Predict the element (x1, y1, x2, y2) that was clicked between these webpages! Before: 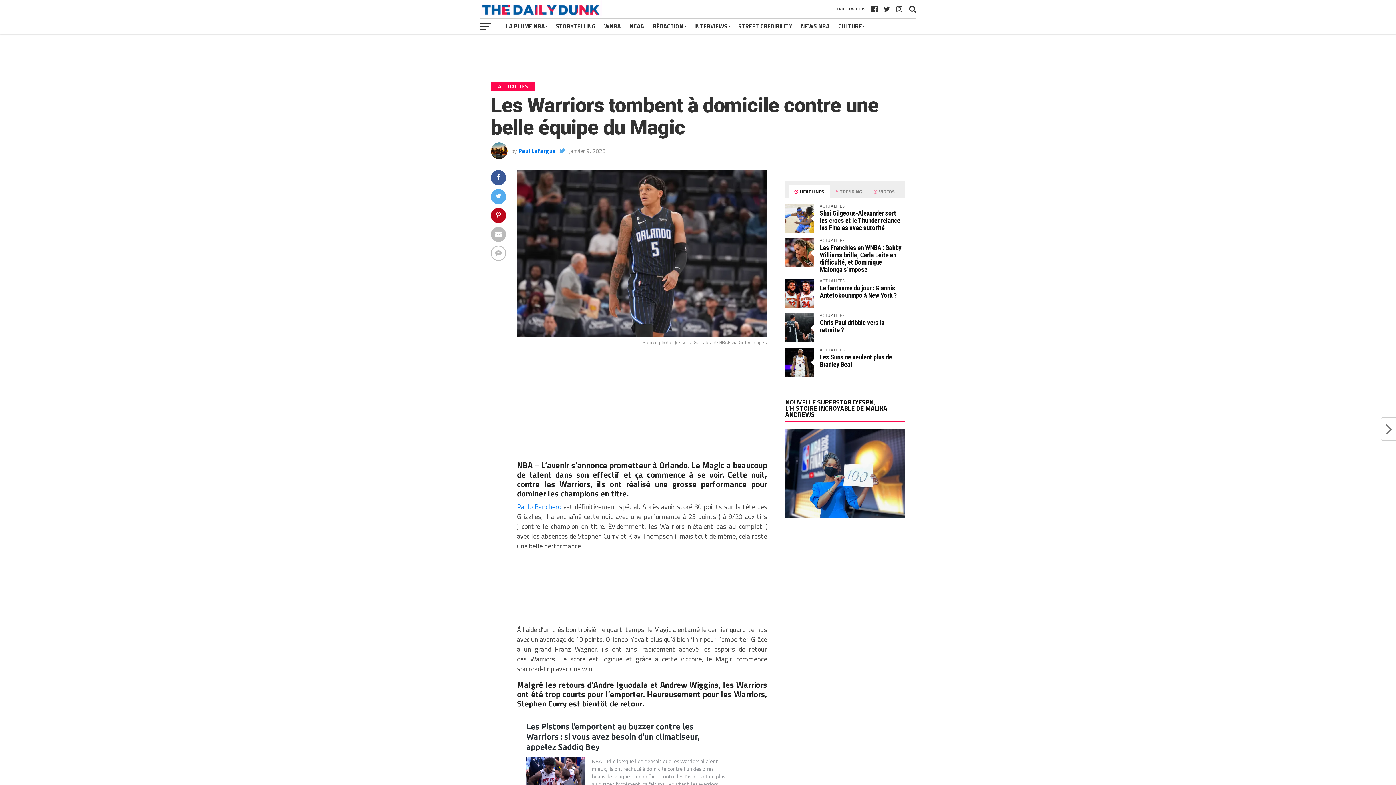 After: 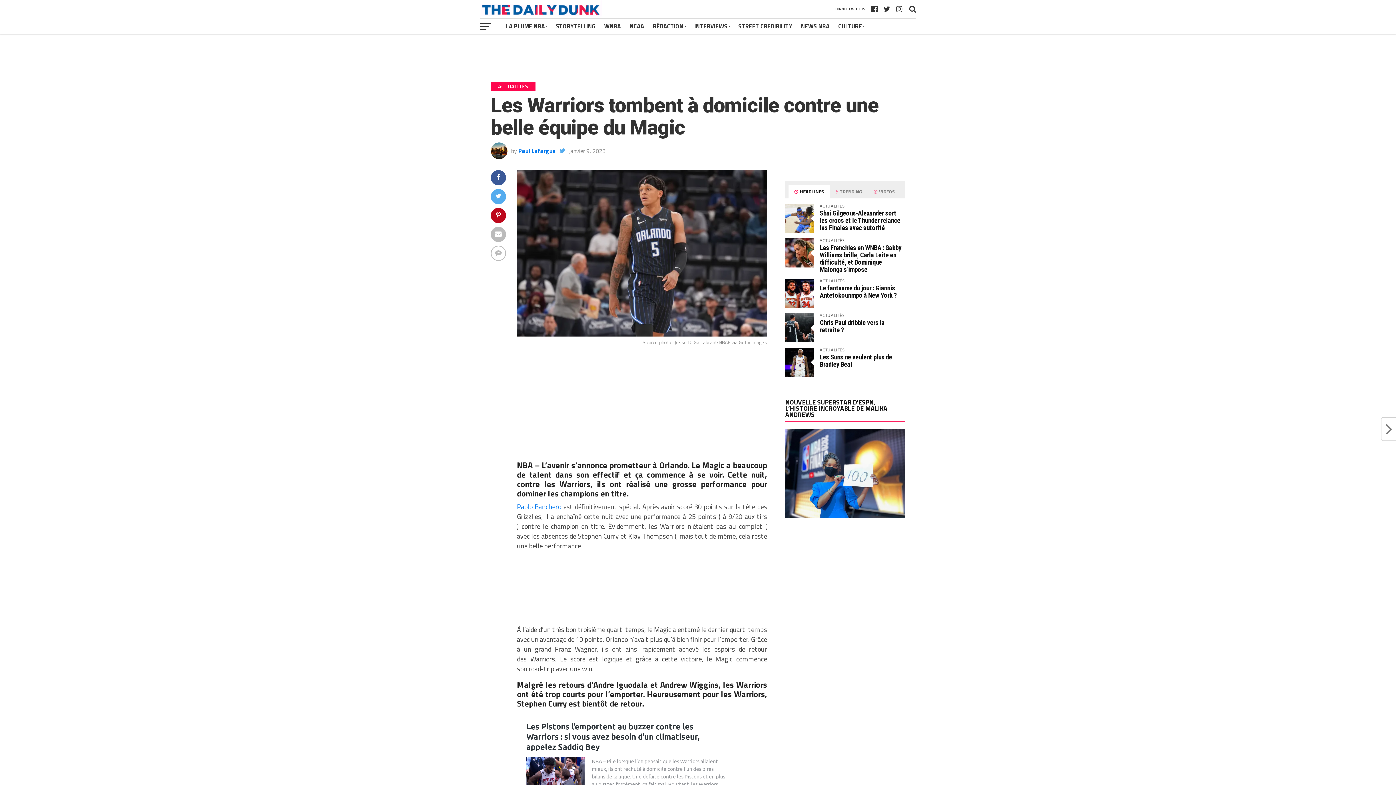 Action: bbox: (559, 146, 565, 155)